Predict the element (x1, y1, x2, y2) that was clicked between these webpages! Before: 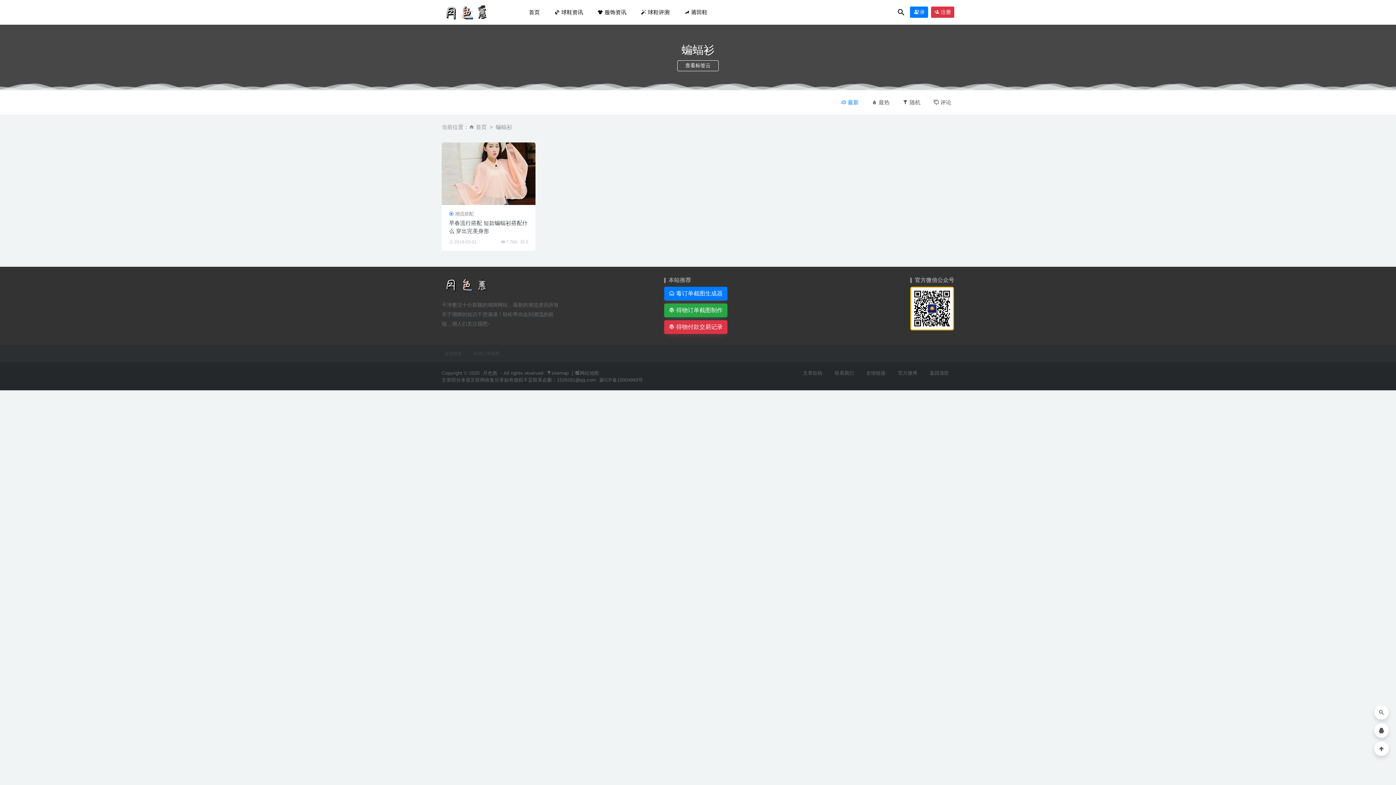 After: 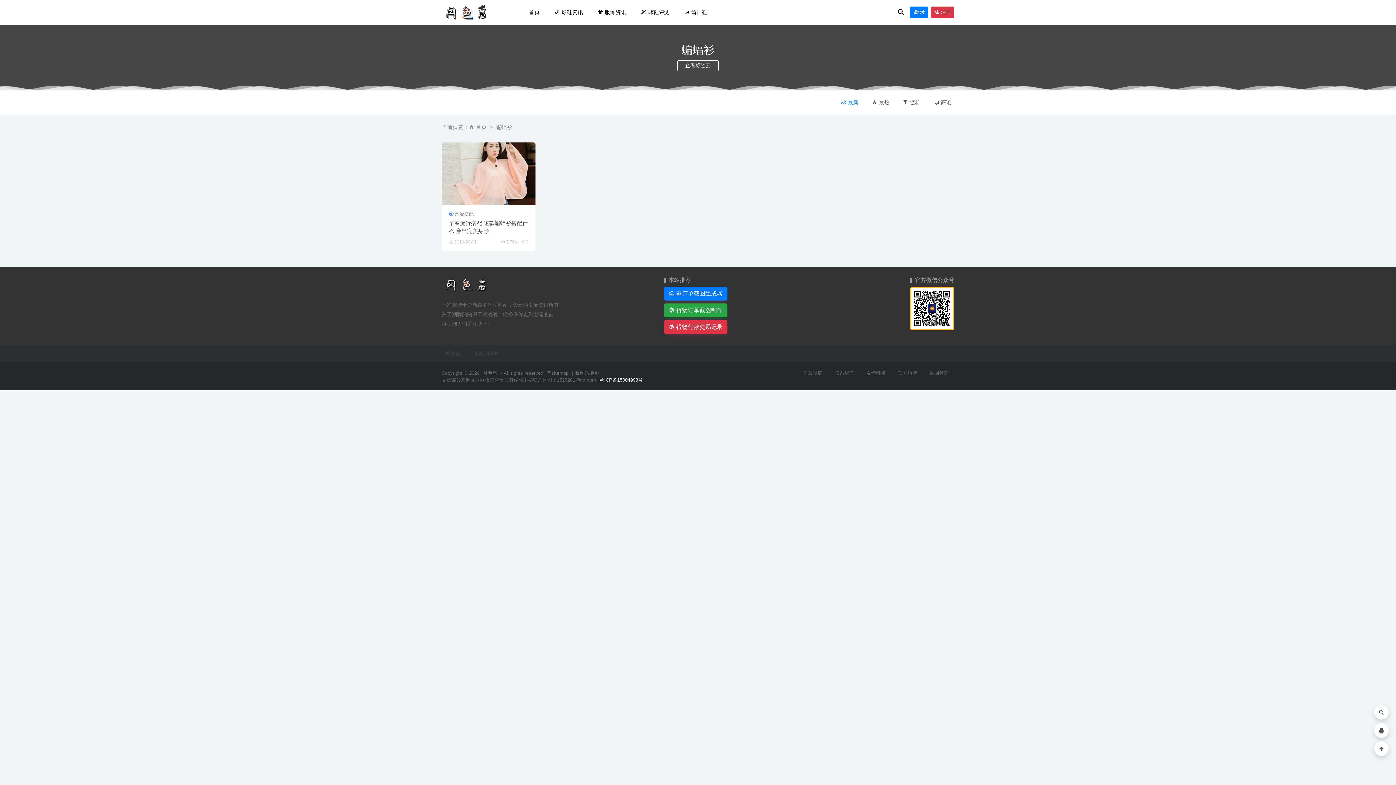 Action: bbox: (599, 377, 643, 382) label: 蒙ICP备15004993号